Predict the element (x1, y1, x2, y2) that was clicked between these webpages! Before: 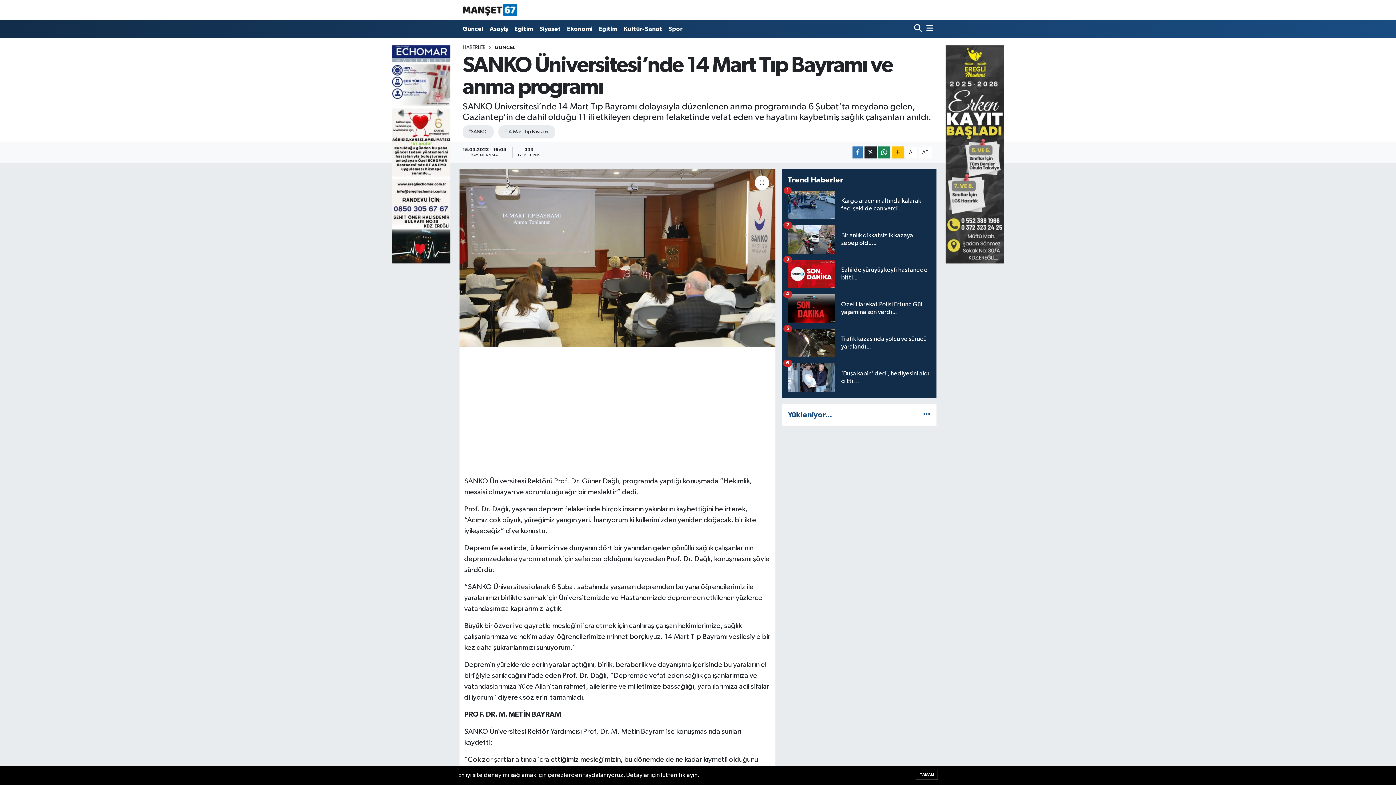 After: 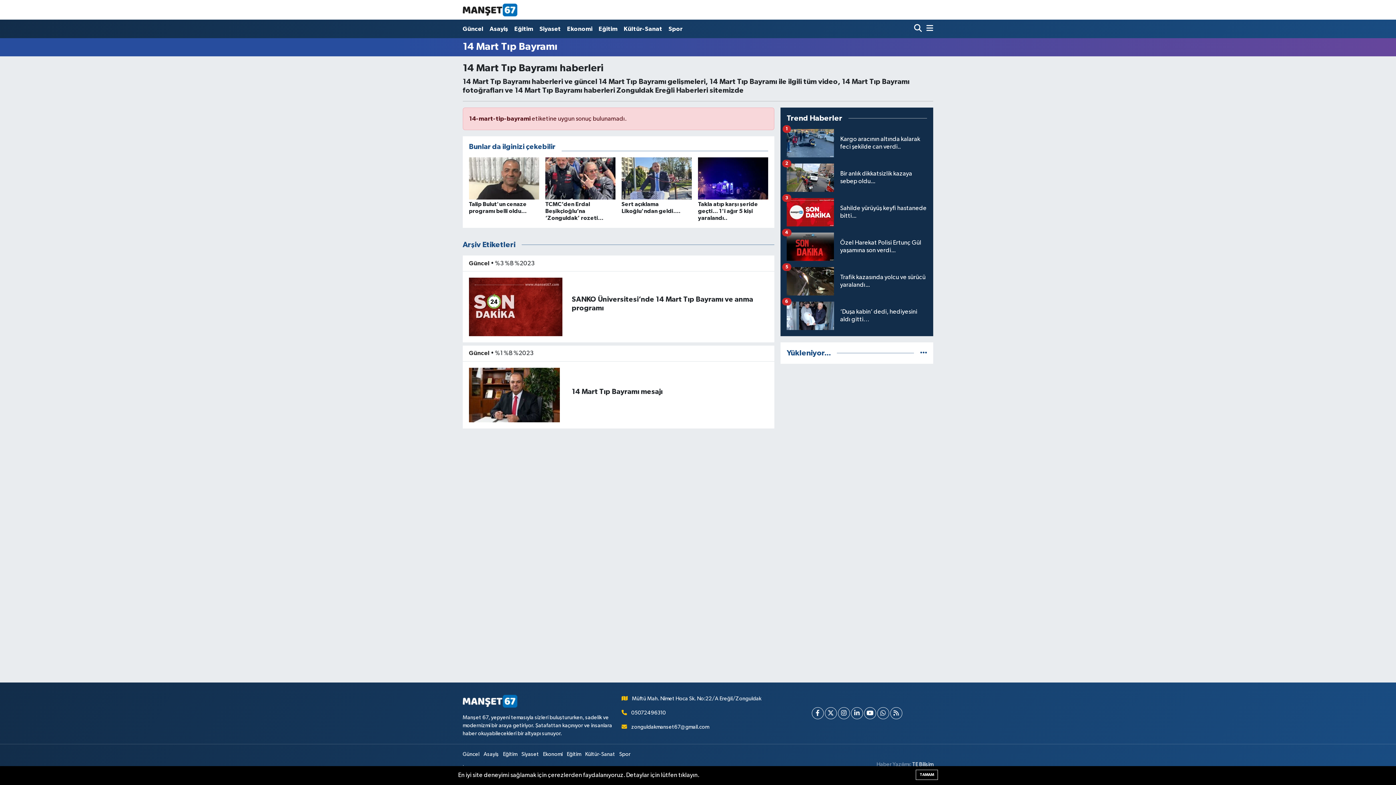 Action: label: #14 Mart Tıp Bayramı bbox: (498, 125, 555, 138)